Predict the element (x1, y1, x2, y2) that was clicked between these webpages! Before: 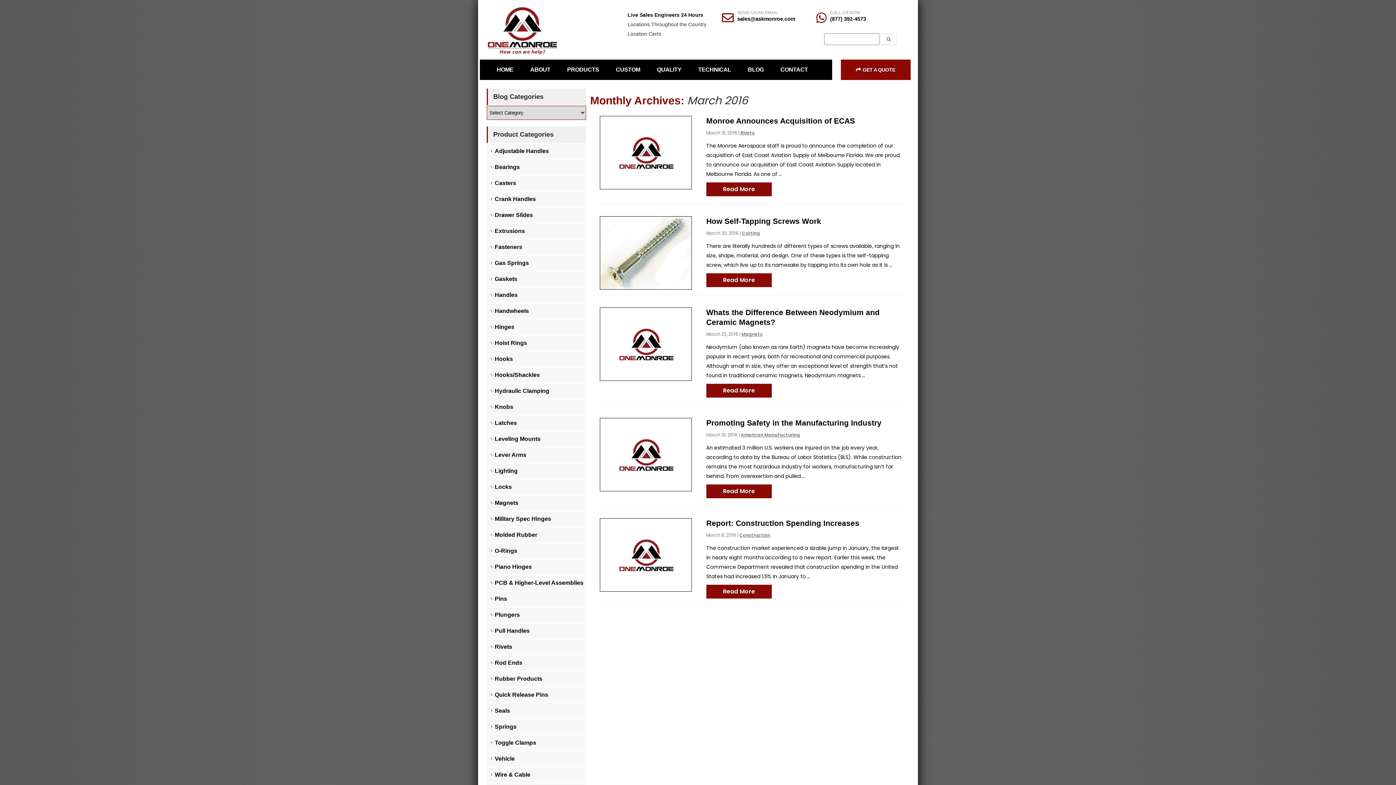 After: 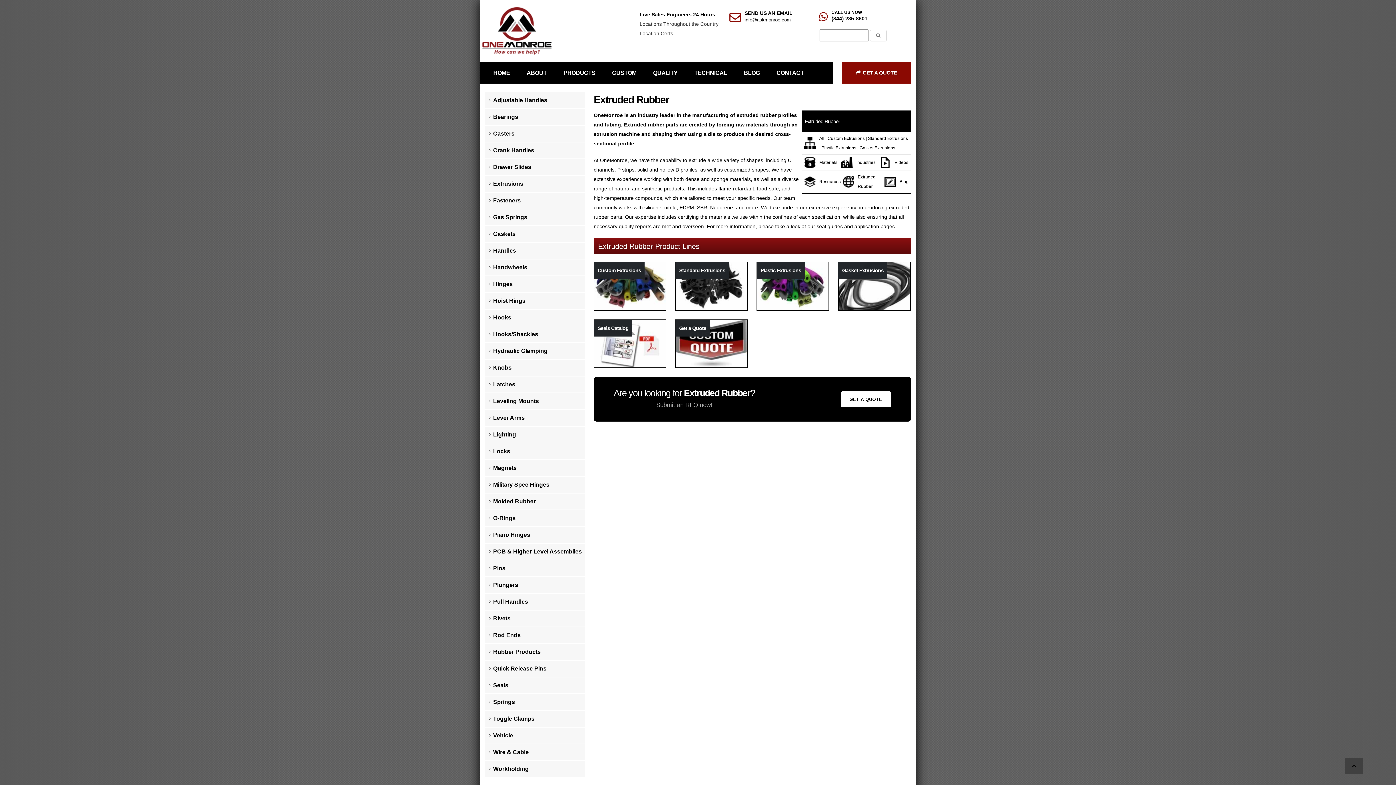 Action: bbox: (486, 223, 586, 239) label: Extrusions